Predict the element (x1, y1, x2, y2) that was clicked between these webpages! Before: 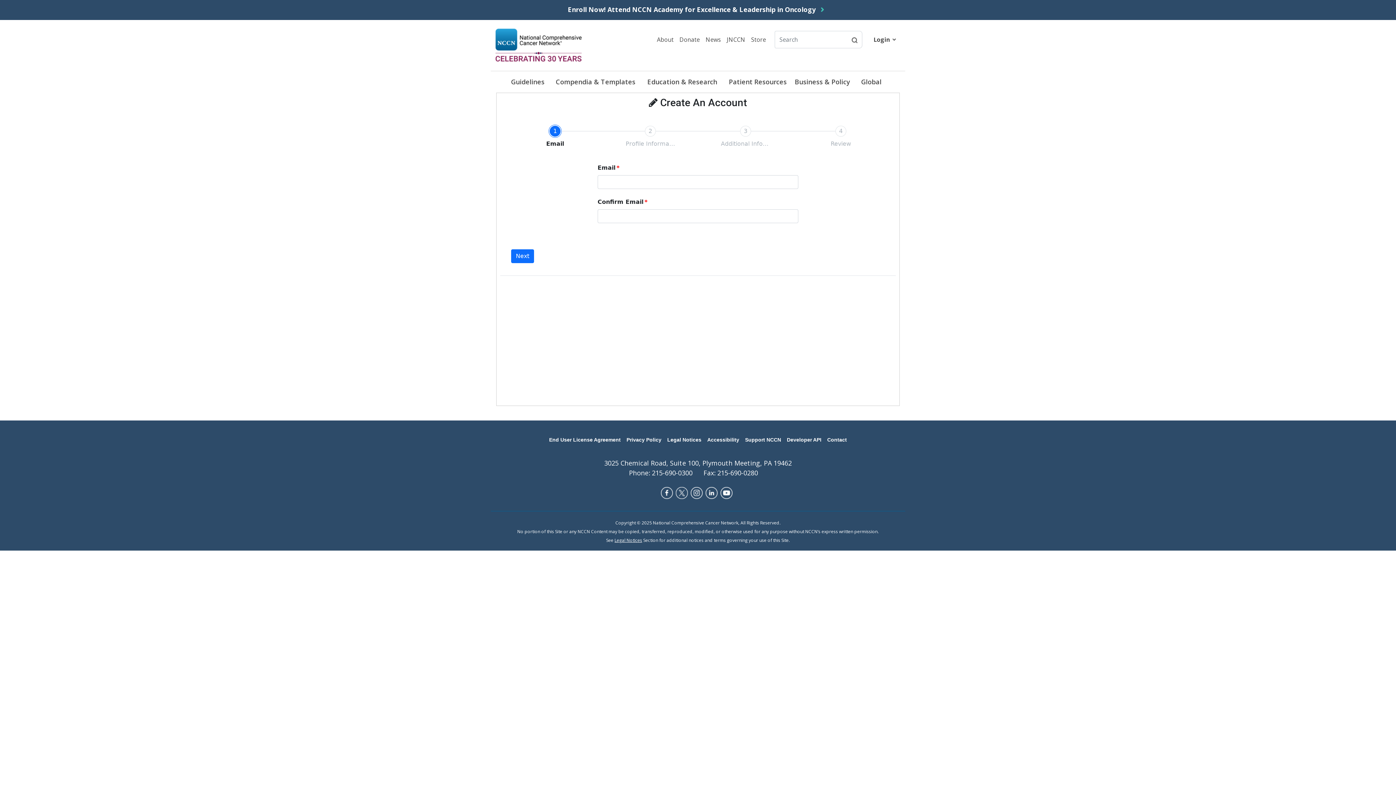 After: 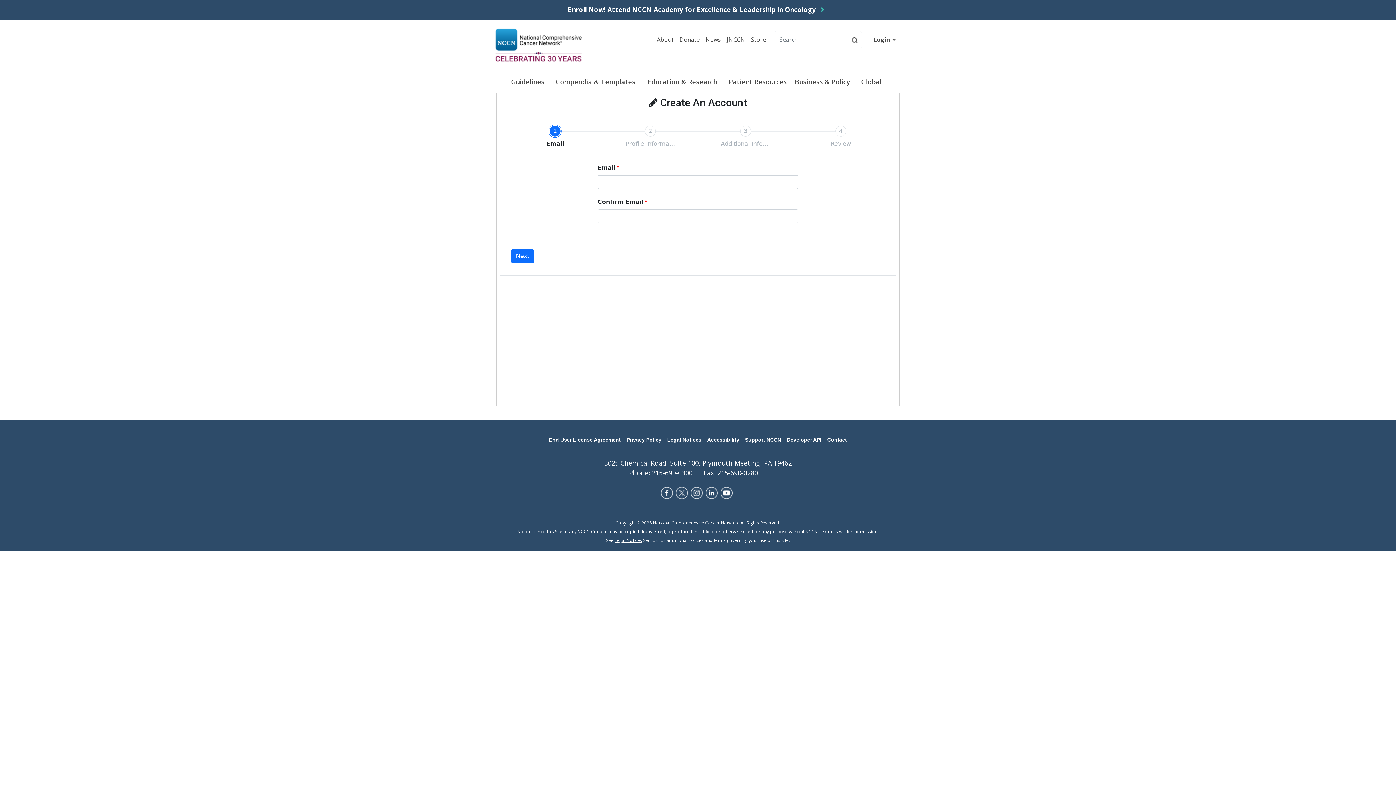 Action: bbox: (705, 487, 720, 505)